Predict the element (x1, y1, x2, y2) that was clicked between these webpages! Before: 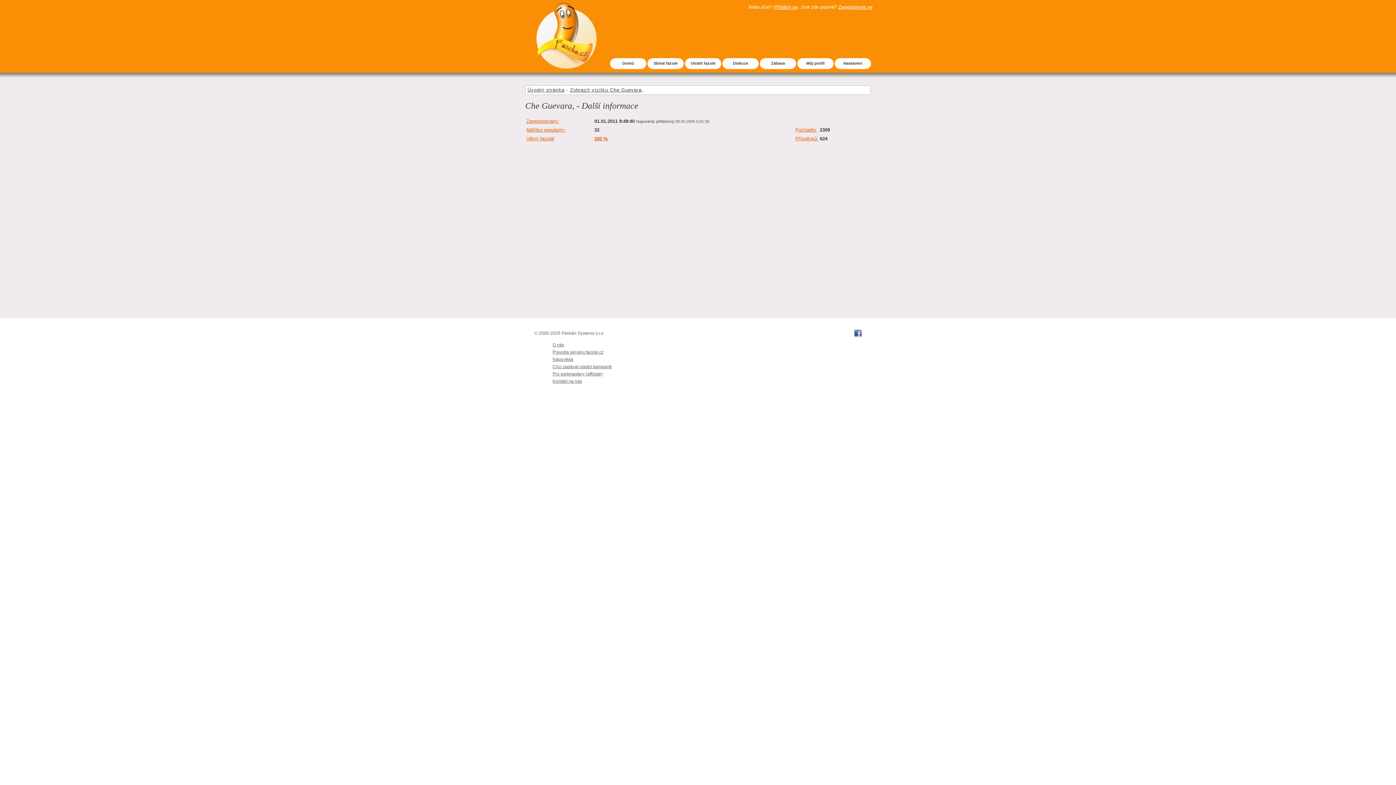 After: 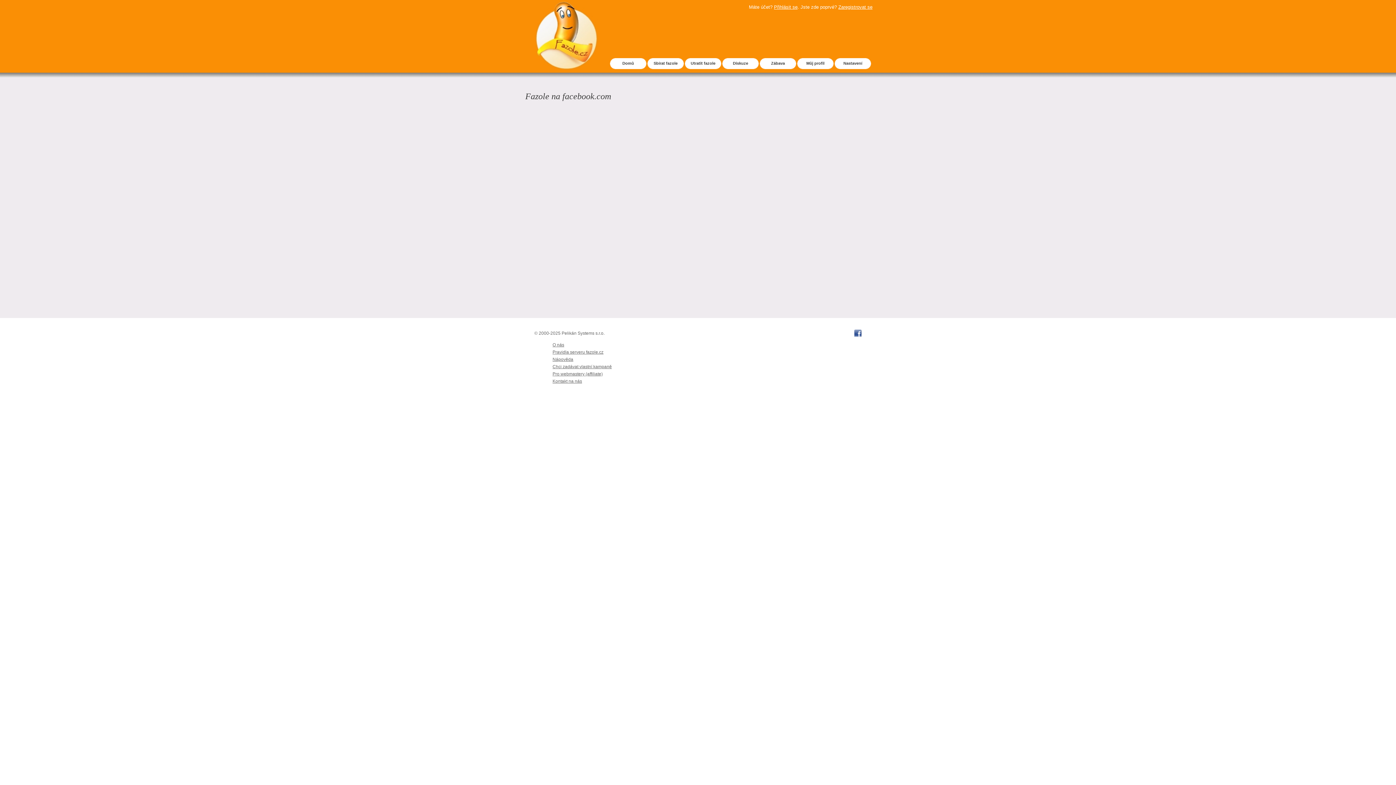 Action: bbox: (854, 333, 861, 338)